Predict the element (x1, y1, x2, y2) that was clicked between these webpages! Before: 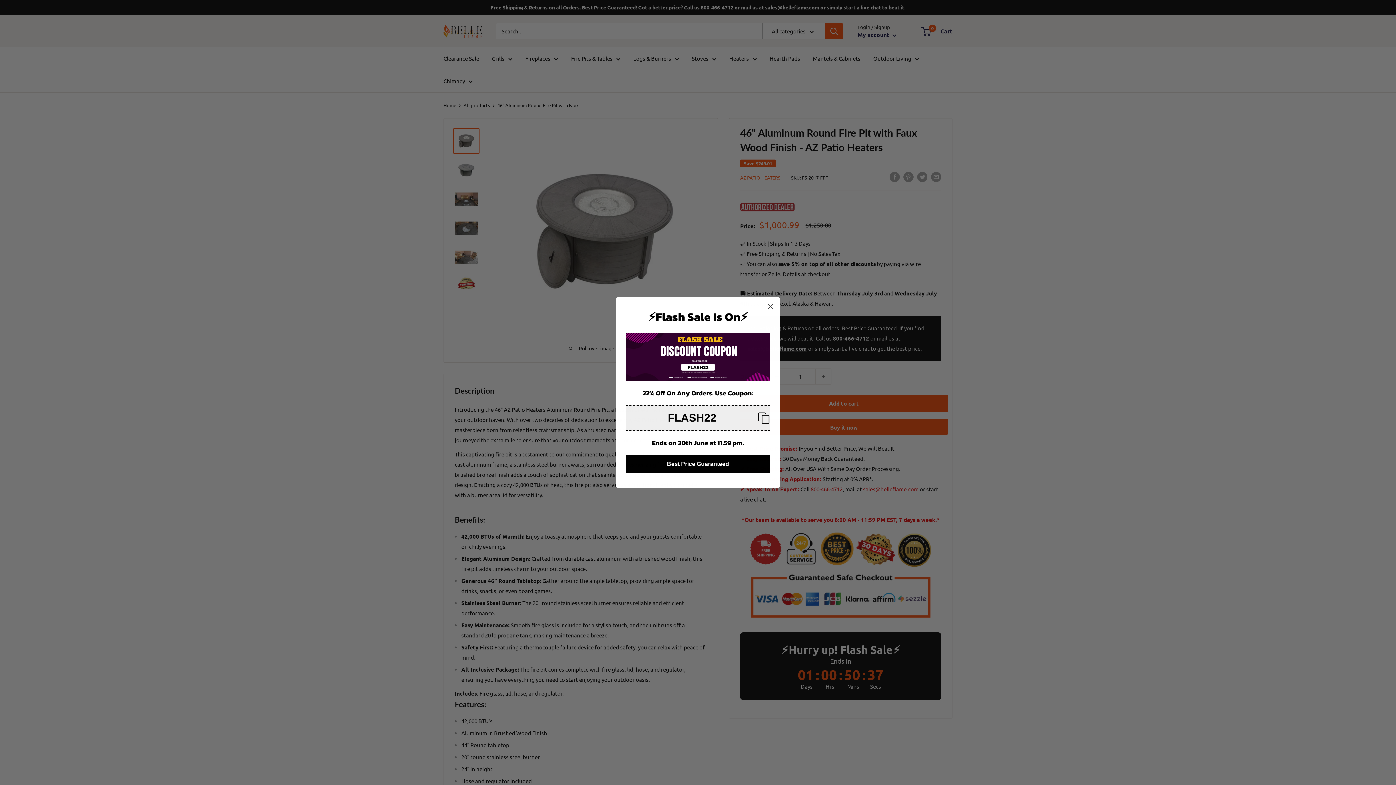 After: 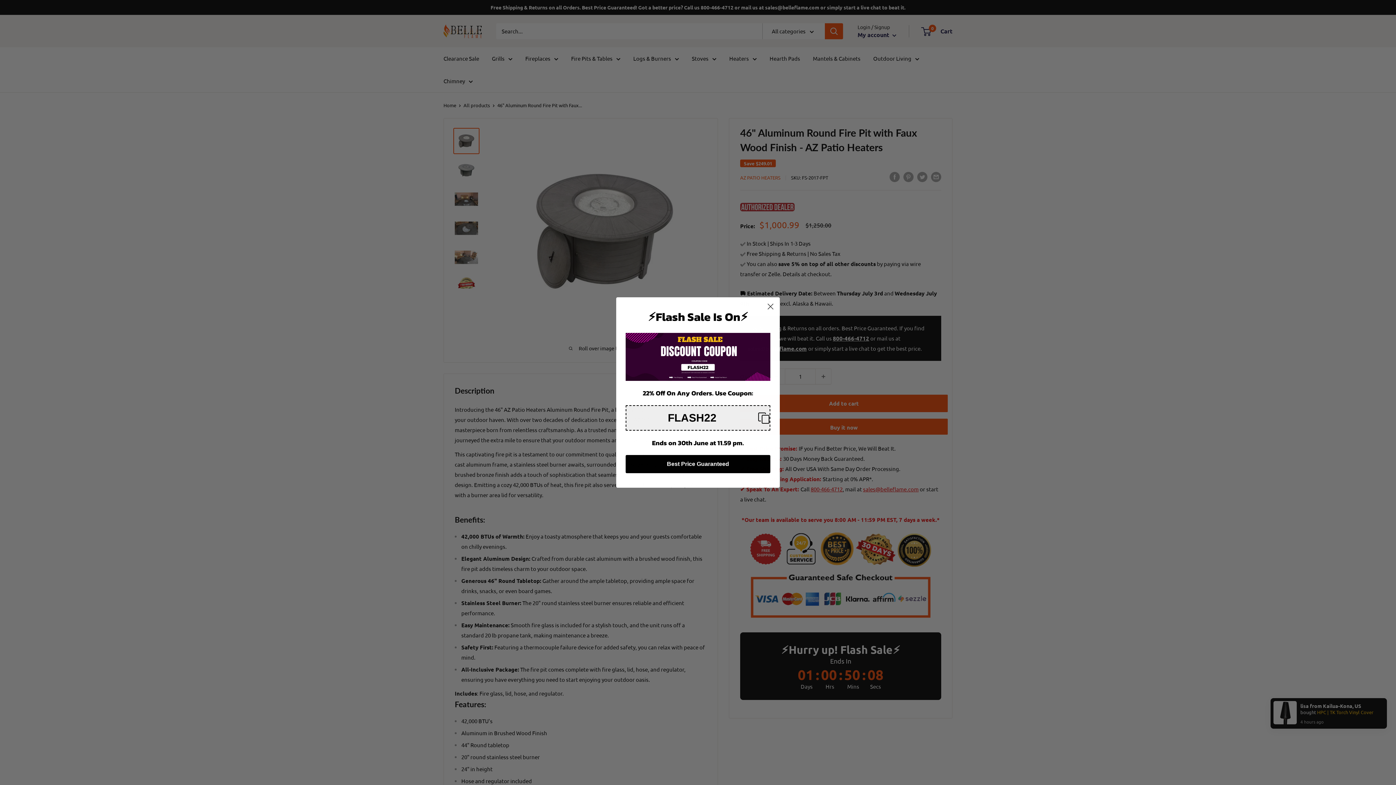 Action: label: Copy coupon code bbox: (625, 397, 770, 422)